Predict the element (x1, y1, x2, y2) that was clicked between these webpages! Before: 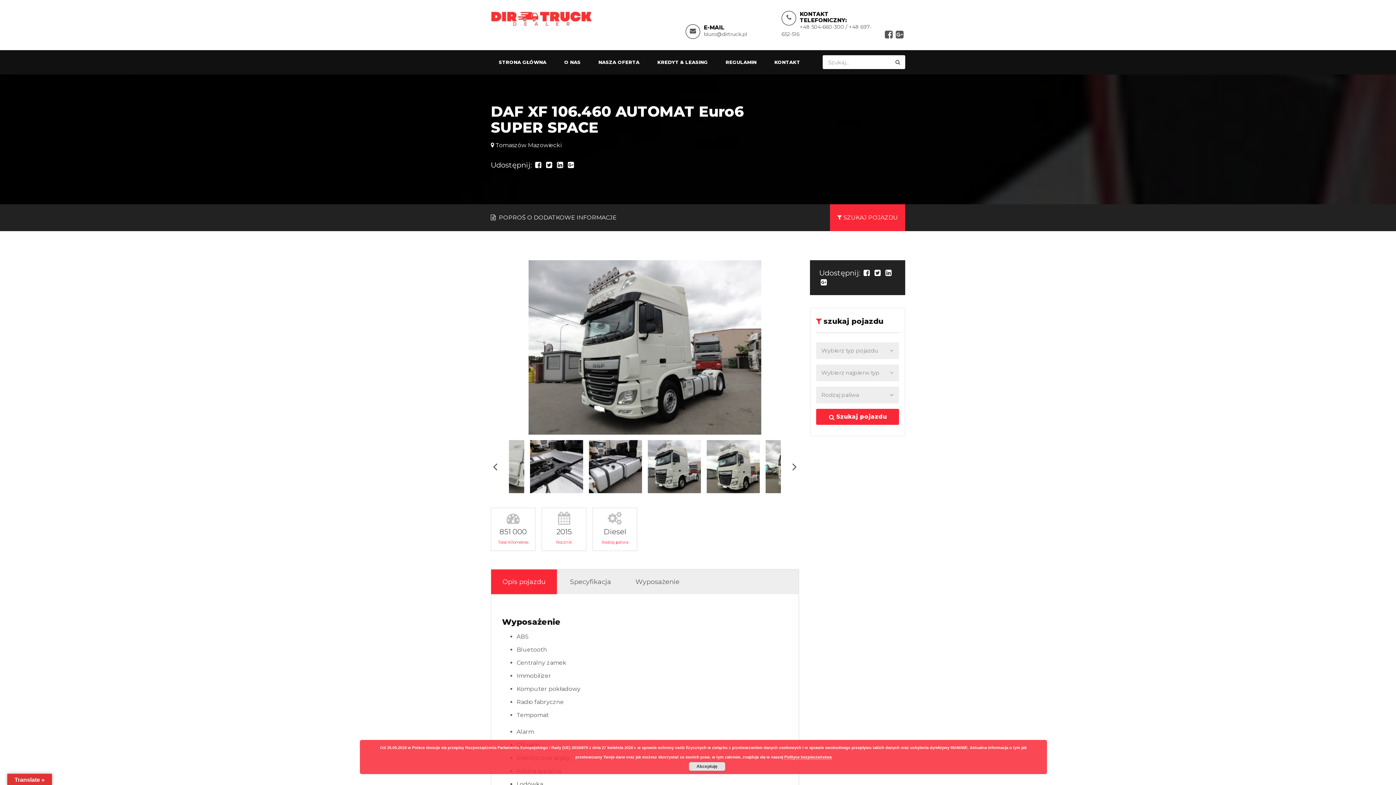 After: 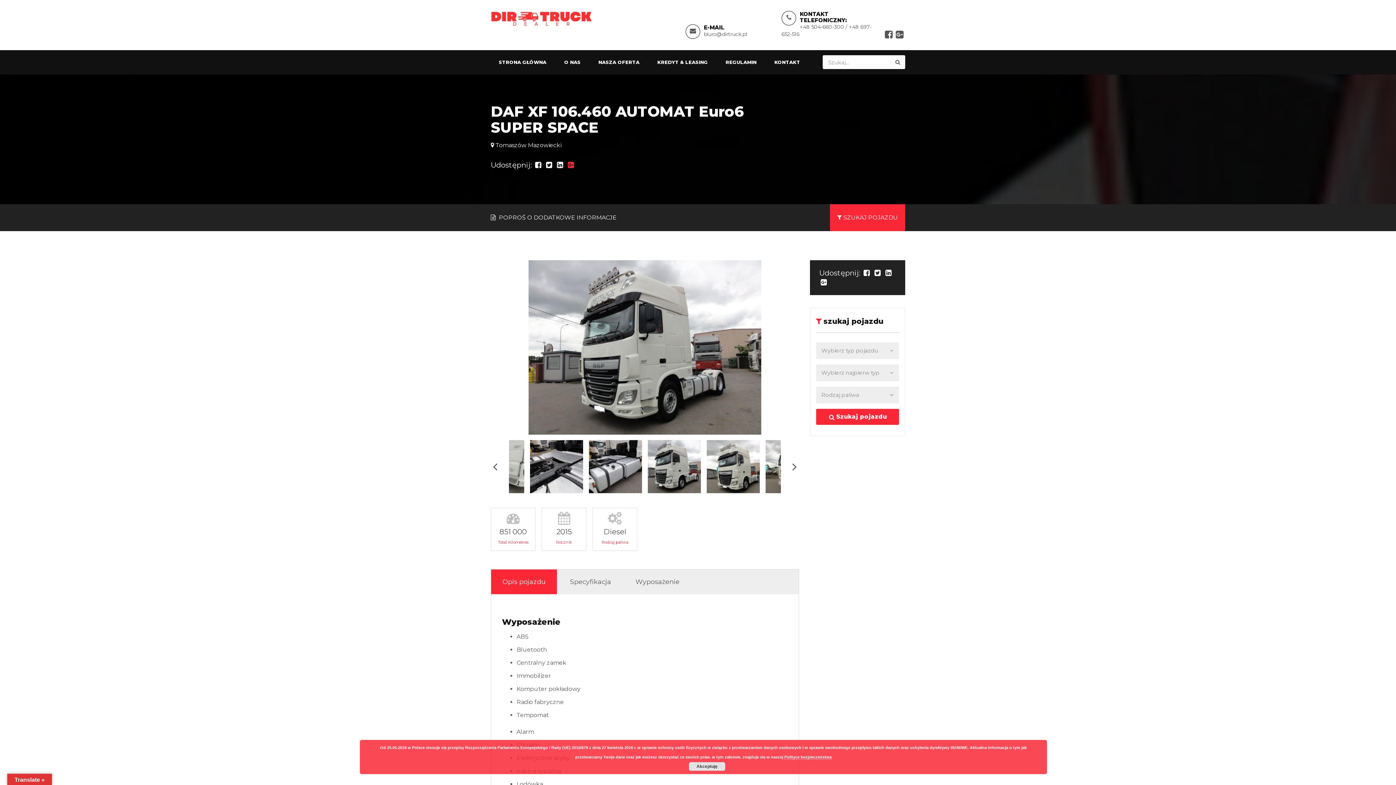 Action: bbox: (568, 160, 574, 169)